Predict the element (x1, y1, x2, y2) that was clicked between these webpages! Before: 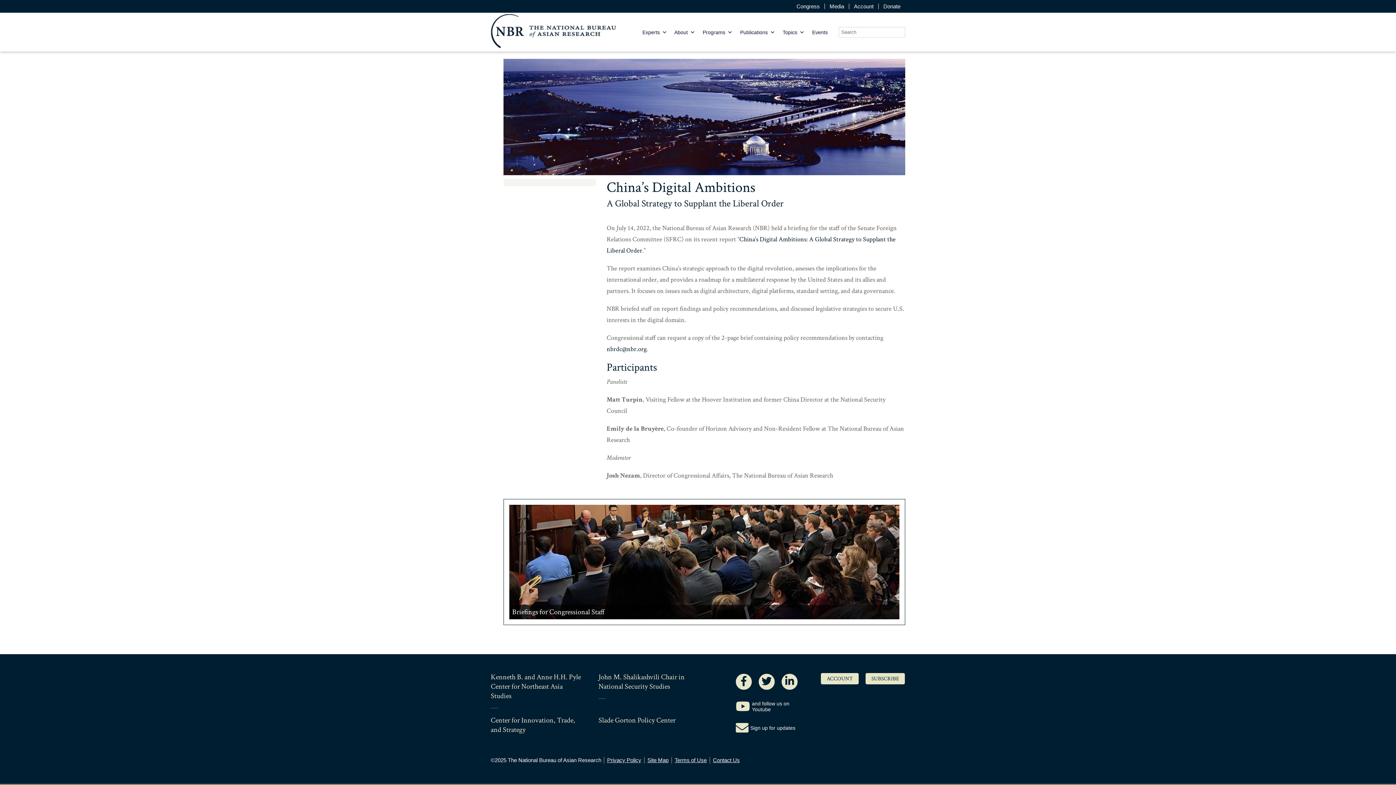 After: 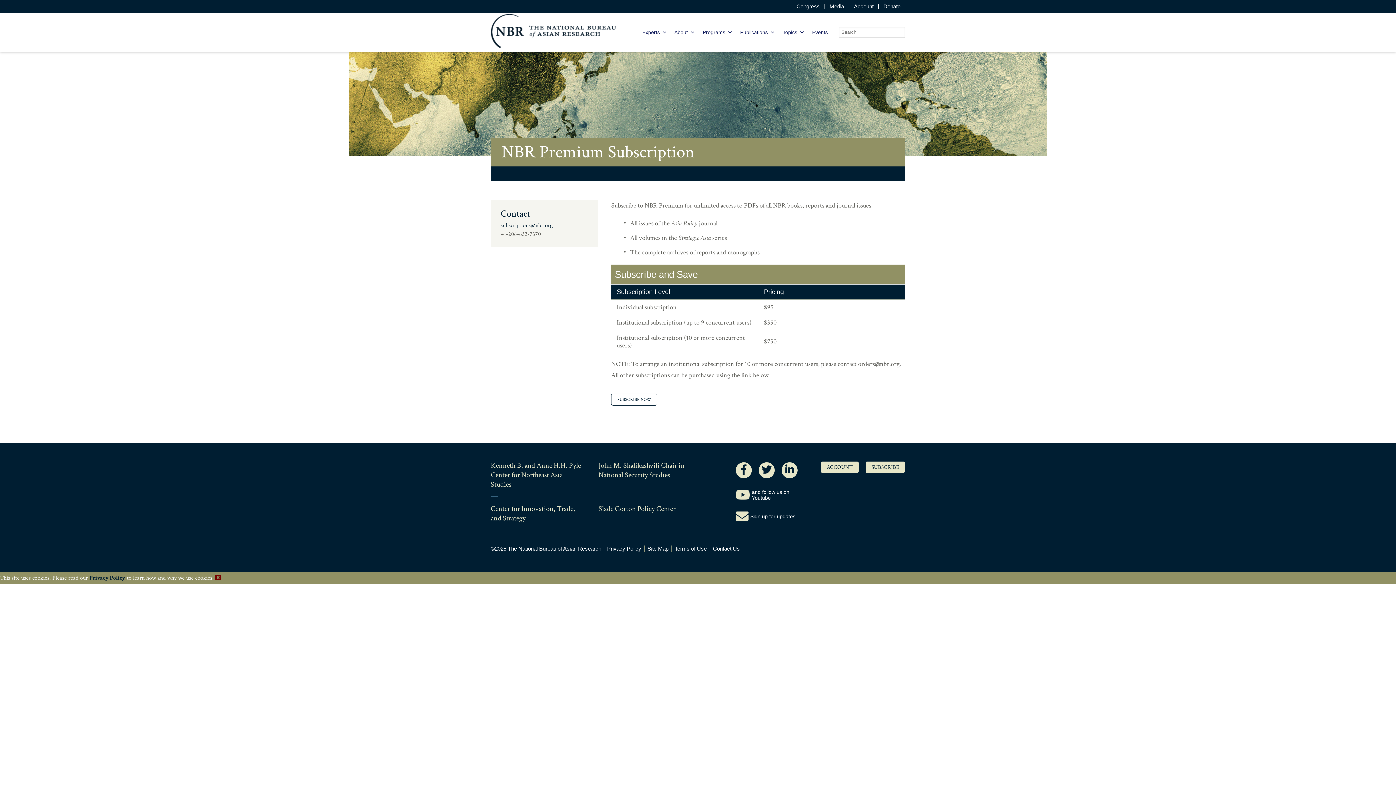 Action: label: SUBSCRIBE bbox: (865, 672, 905, 684)